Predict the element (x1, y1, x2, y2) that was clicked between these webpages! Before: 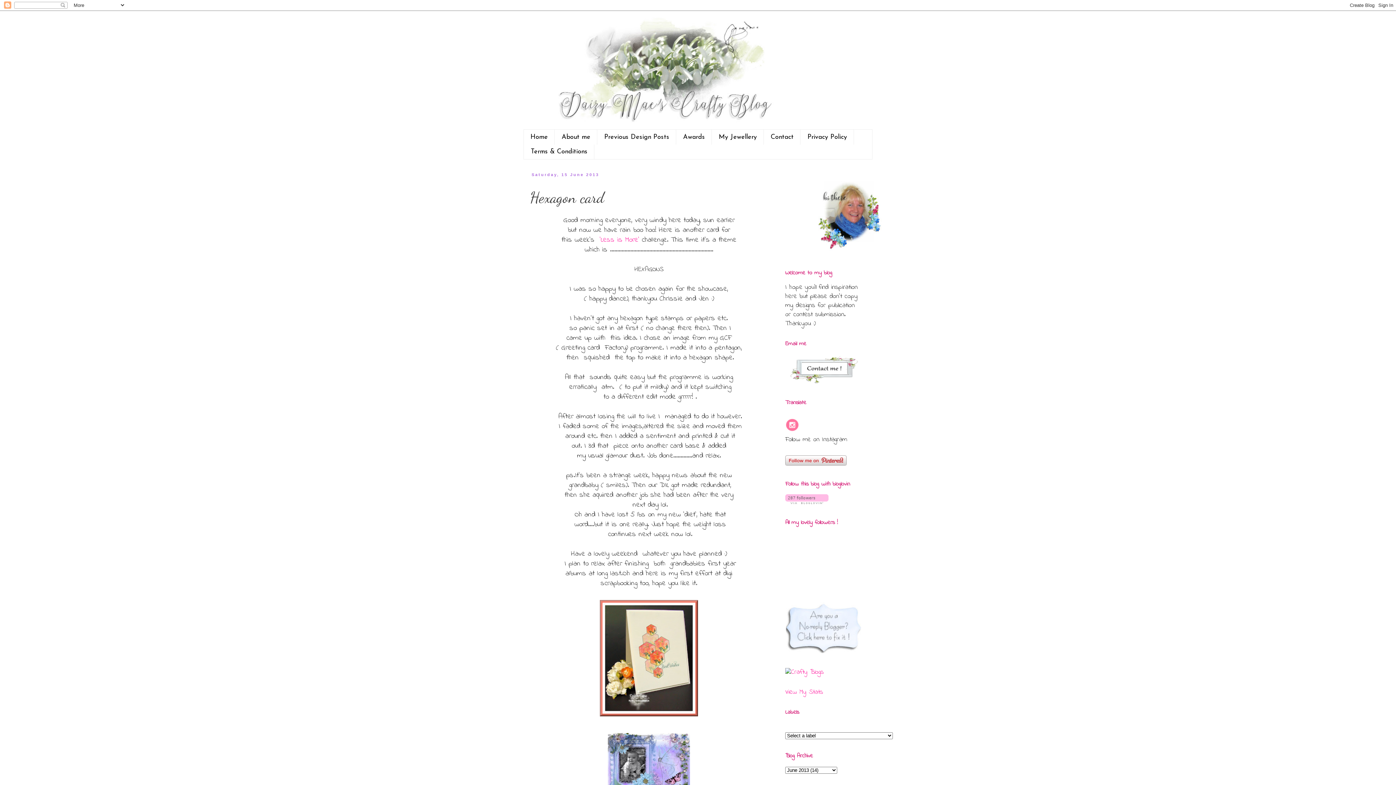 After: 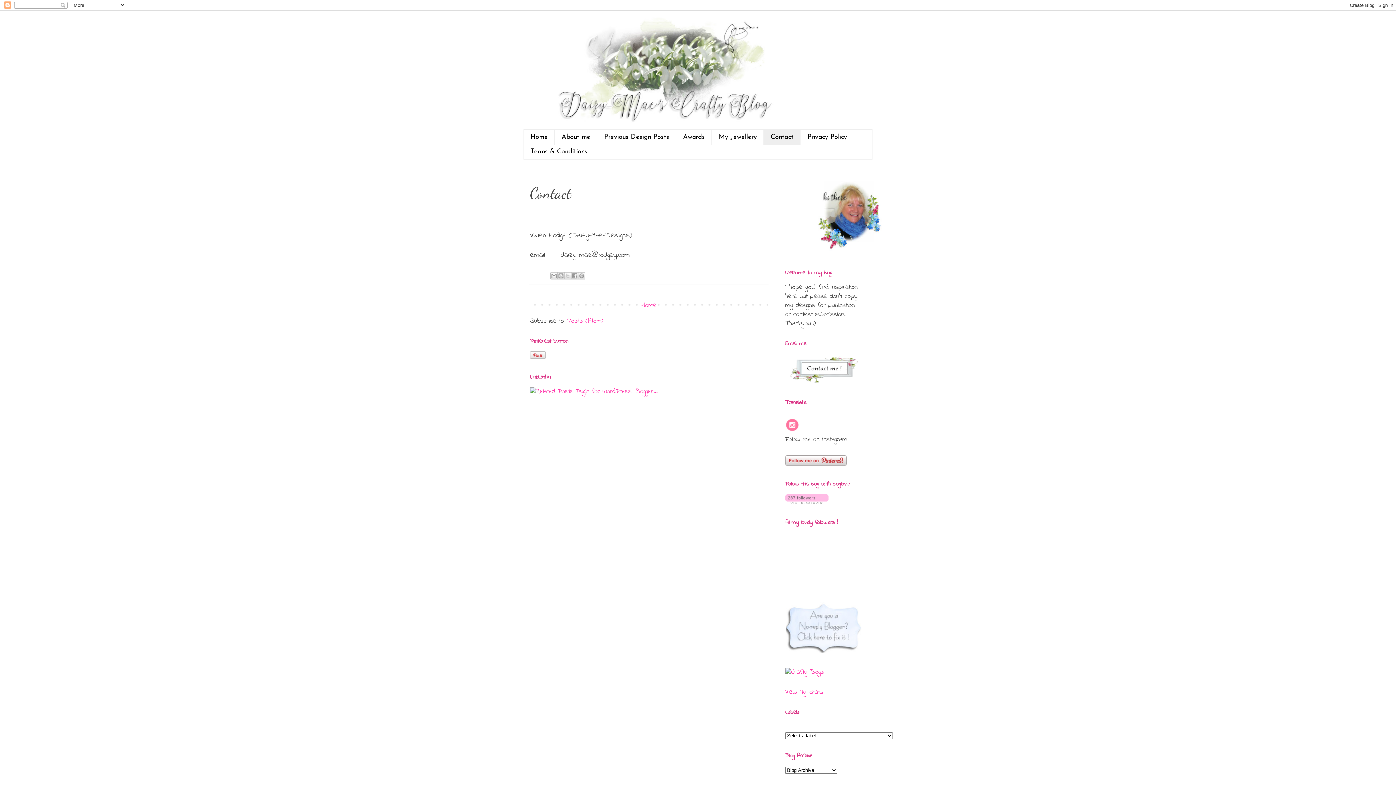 Action: bbox: (764, 129, 800, 144) label: Contact